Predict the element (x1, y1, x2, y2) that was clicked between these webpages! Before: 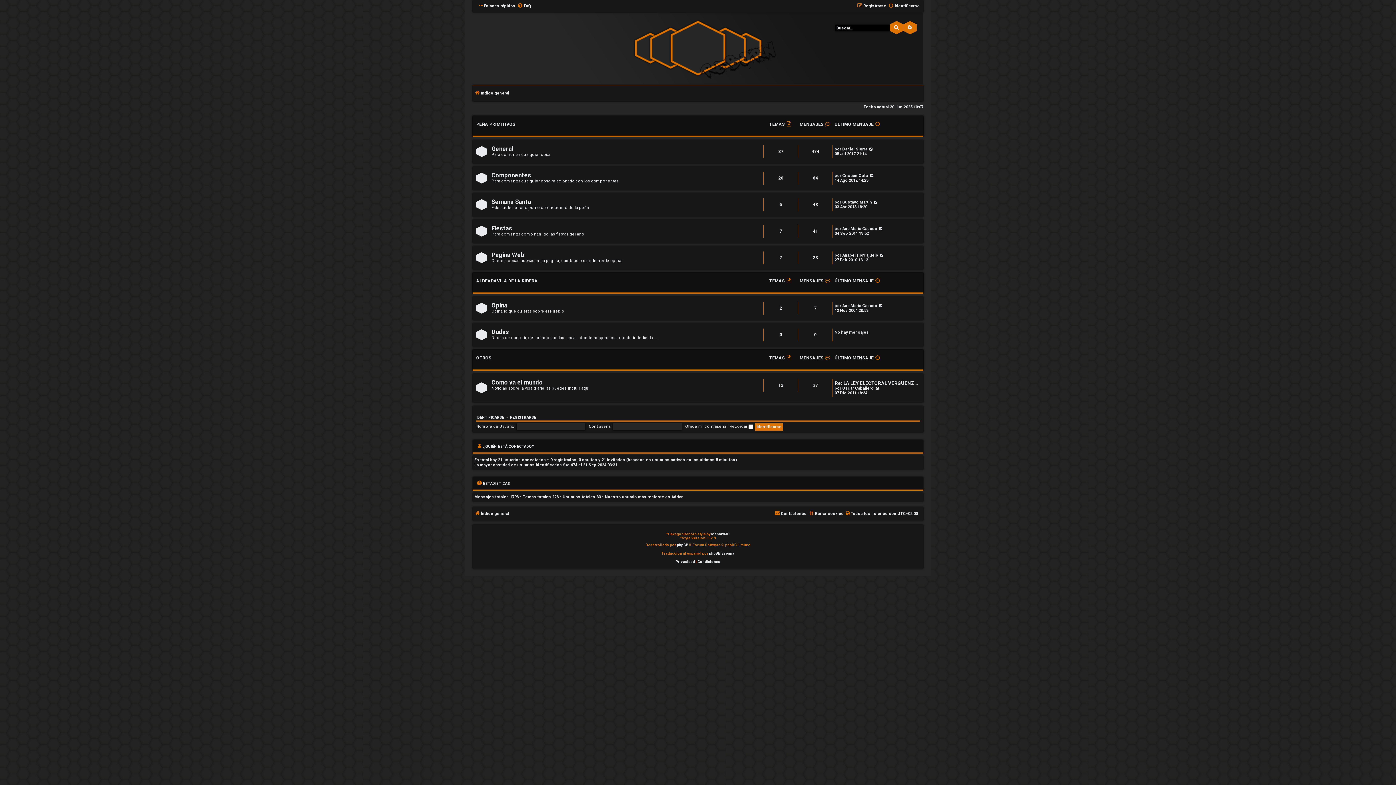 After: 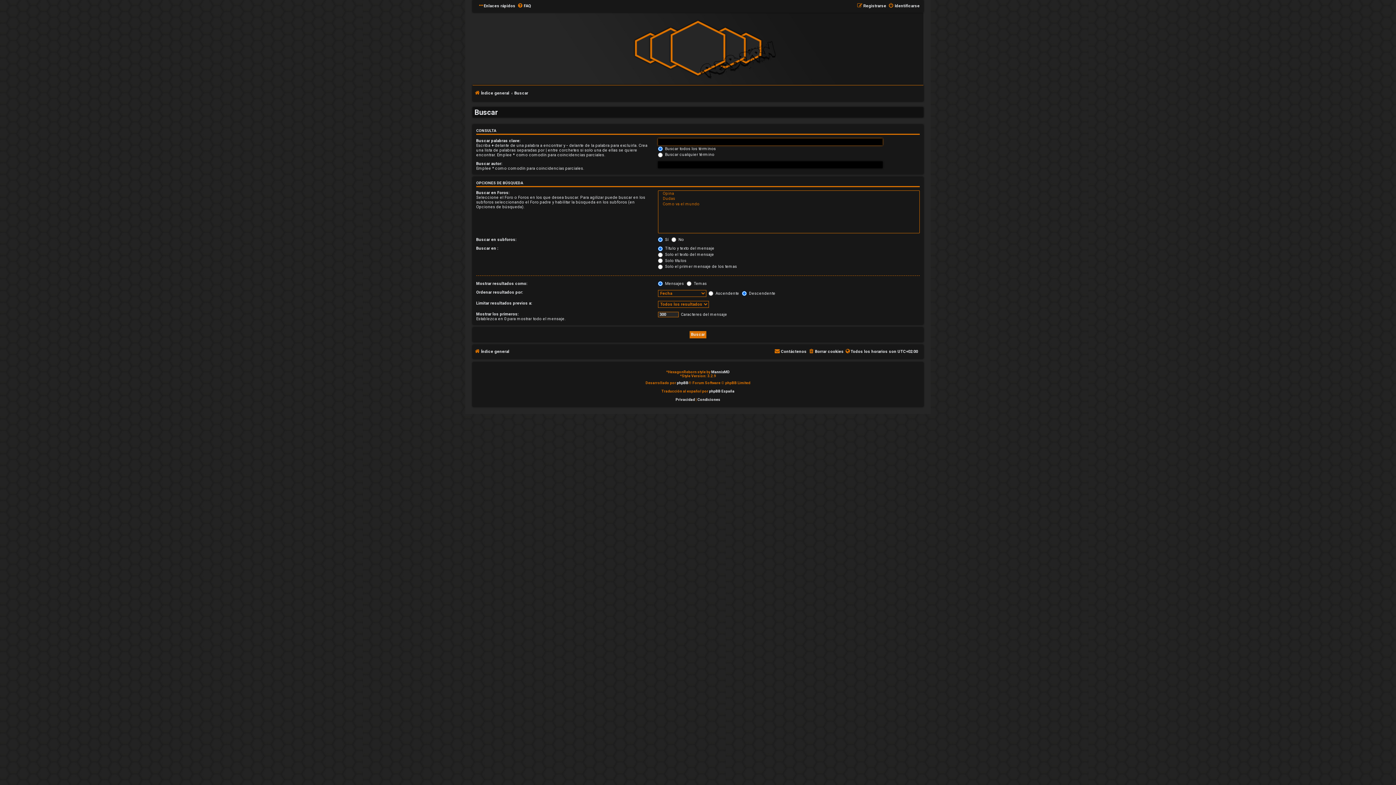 Action: bbox: (903, 24, 916, 30) label: Búsqueda avanzada